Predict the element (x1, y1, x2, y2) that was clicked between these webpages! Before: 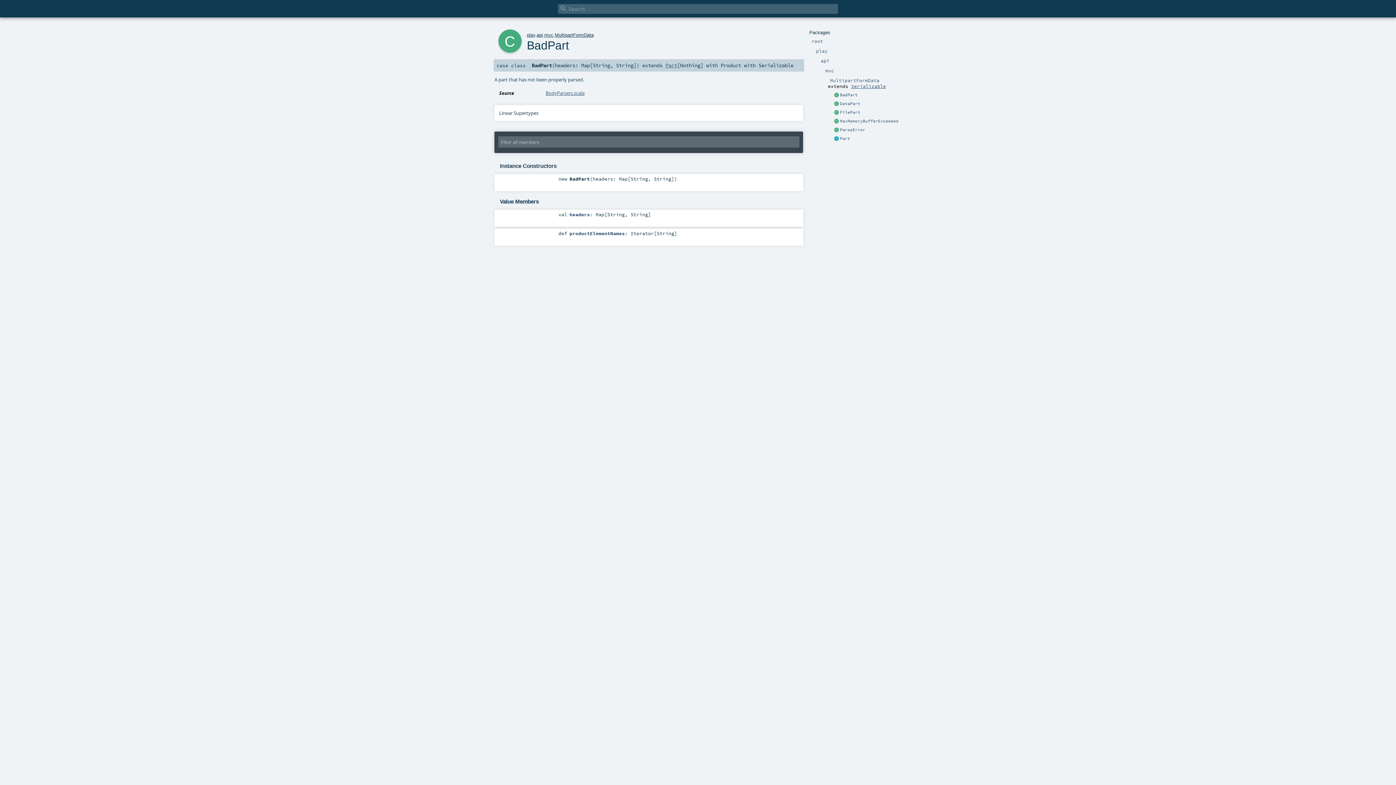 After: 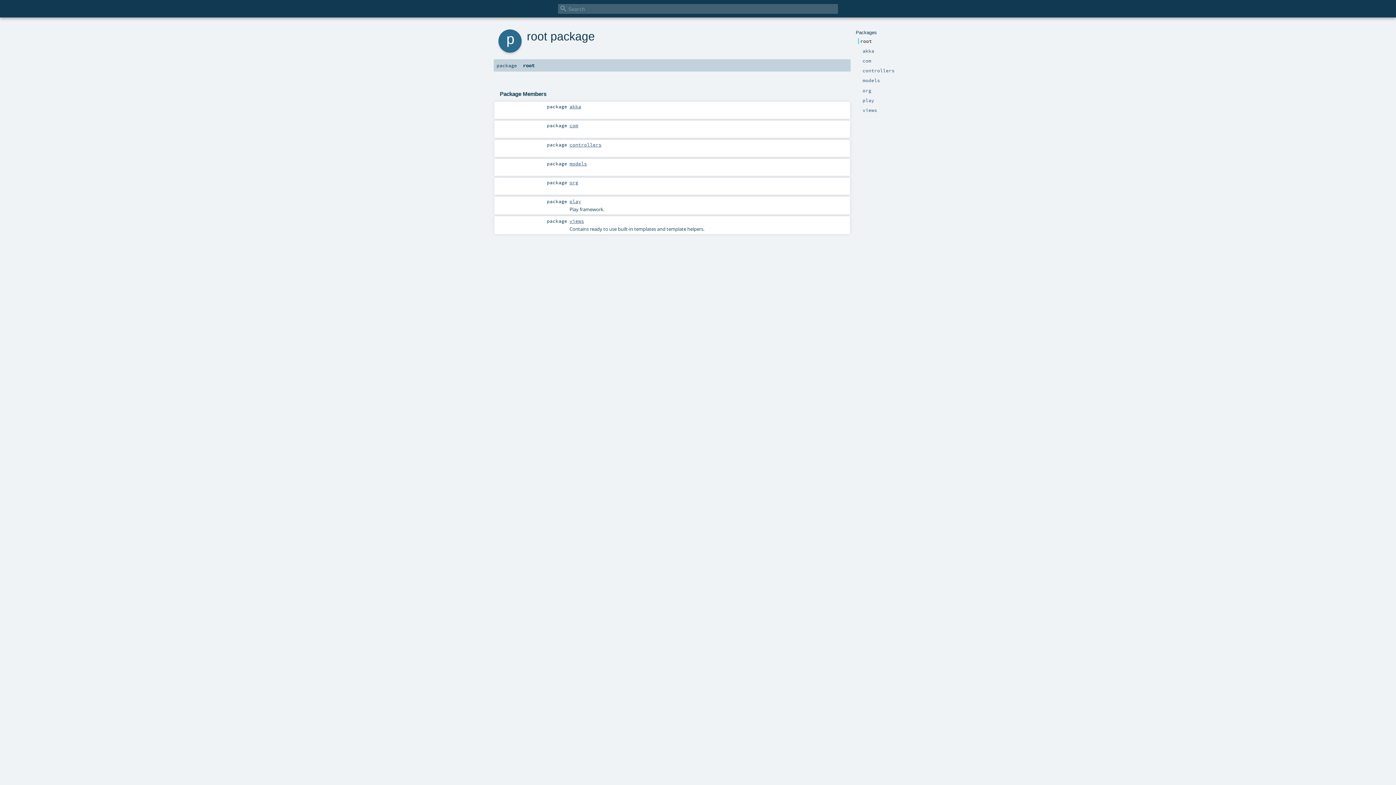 Action: bbox: (811, 38, 823, 43) label: root